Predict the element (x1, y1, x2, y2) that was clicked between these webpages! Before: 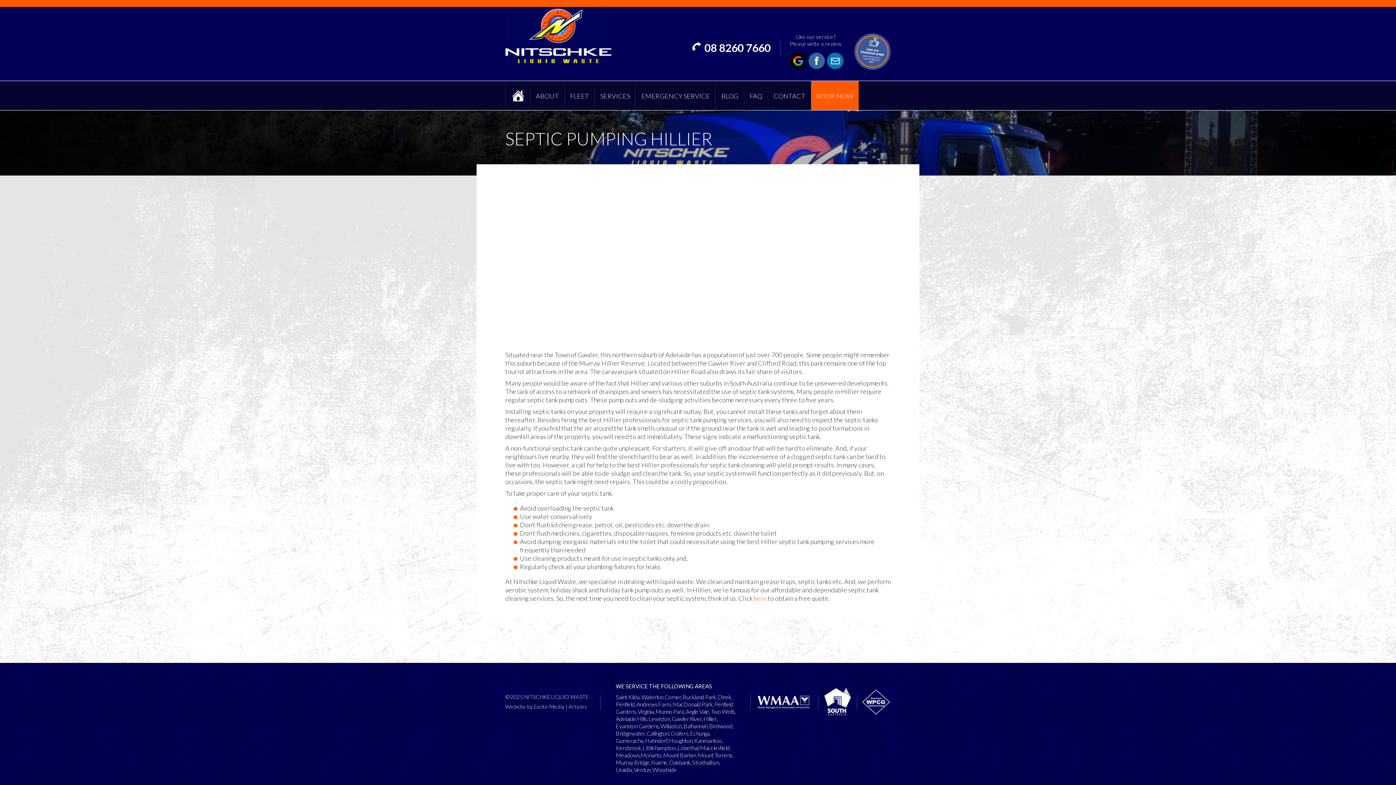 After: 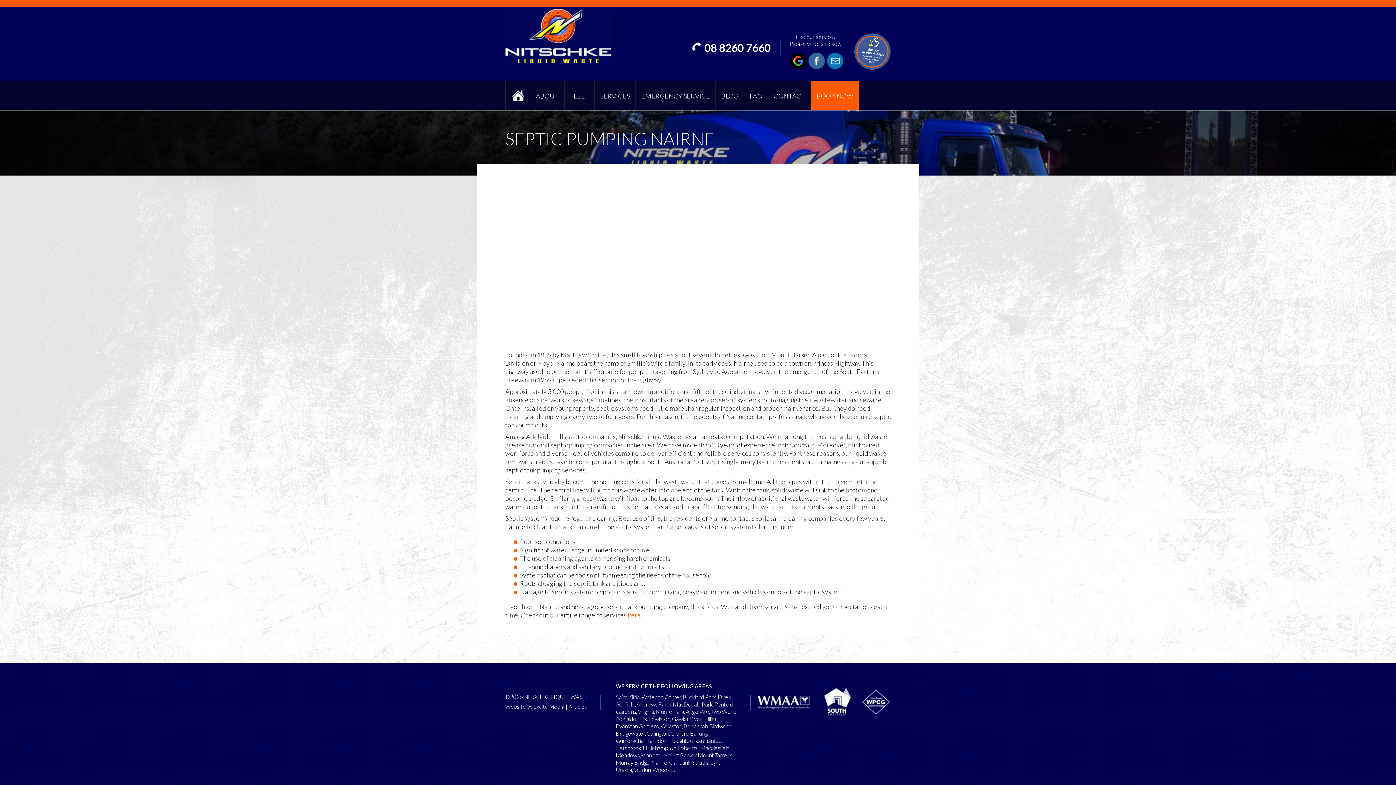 Action: label: Nairne bbox: (651, 759, 667, 766)